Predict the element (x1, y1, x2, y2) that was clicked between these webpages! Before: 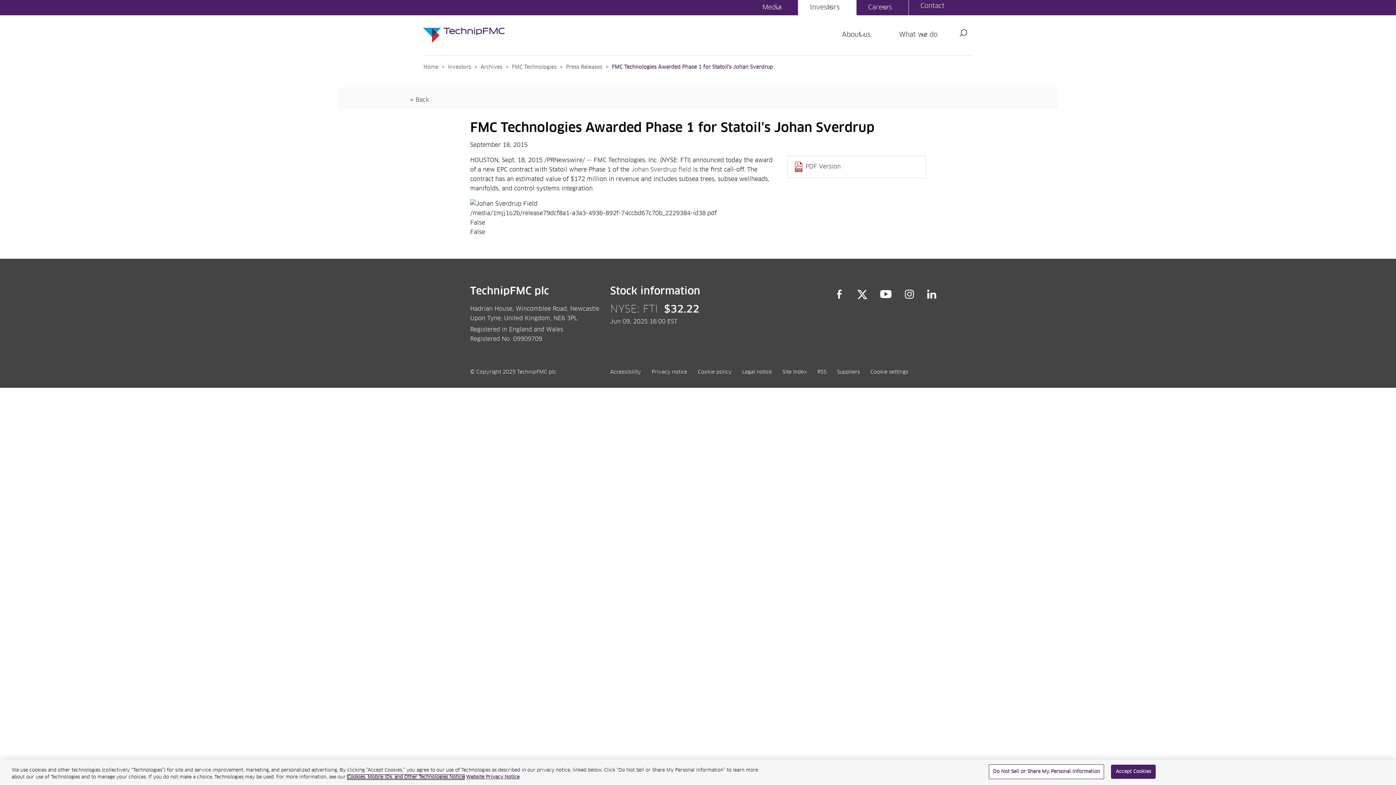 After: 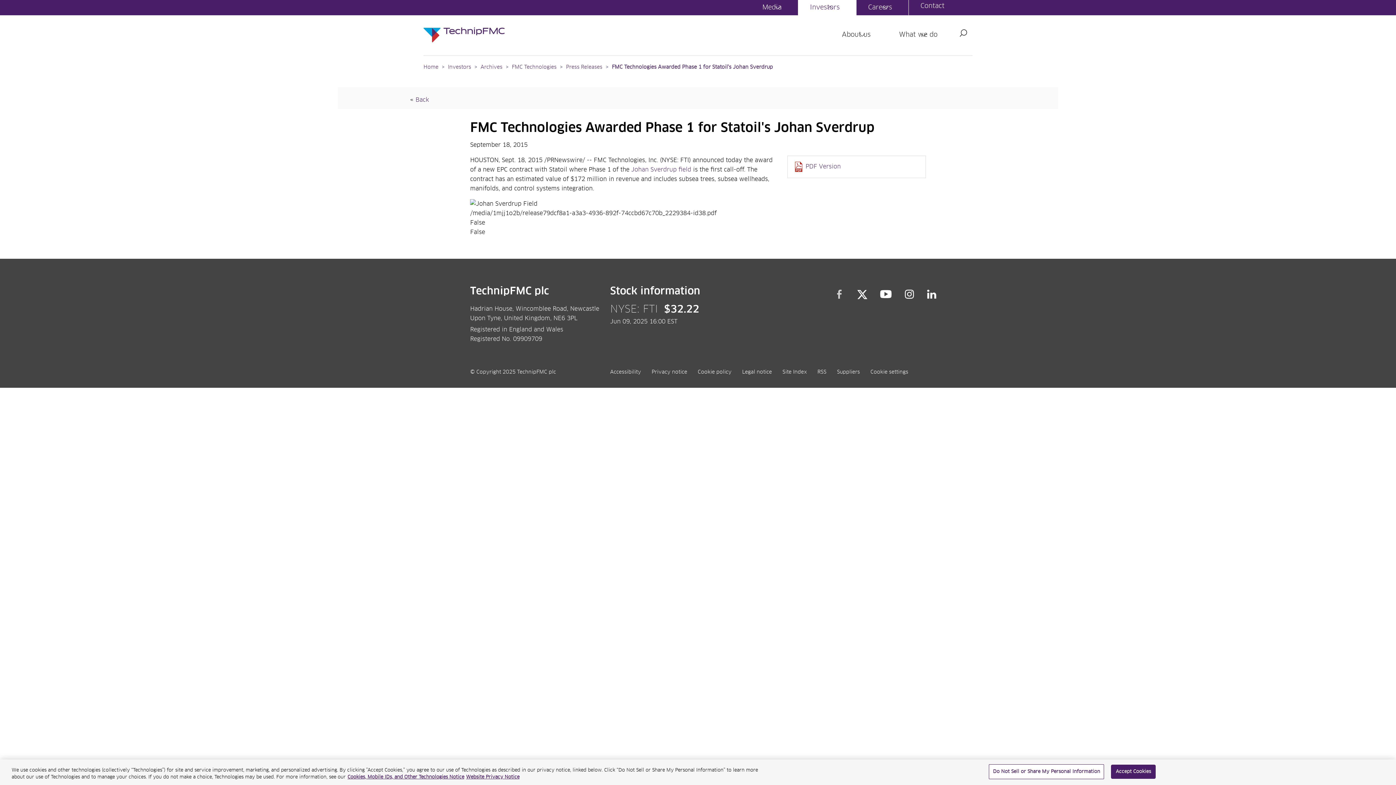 Action: bbox: (834, 289, 844, 299) label: Facebook